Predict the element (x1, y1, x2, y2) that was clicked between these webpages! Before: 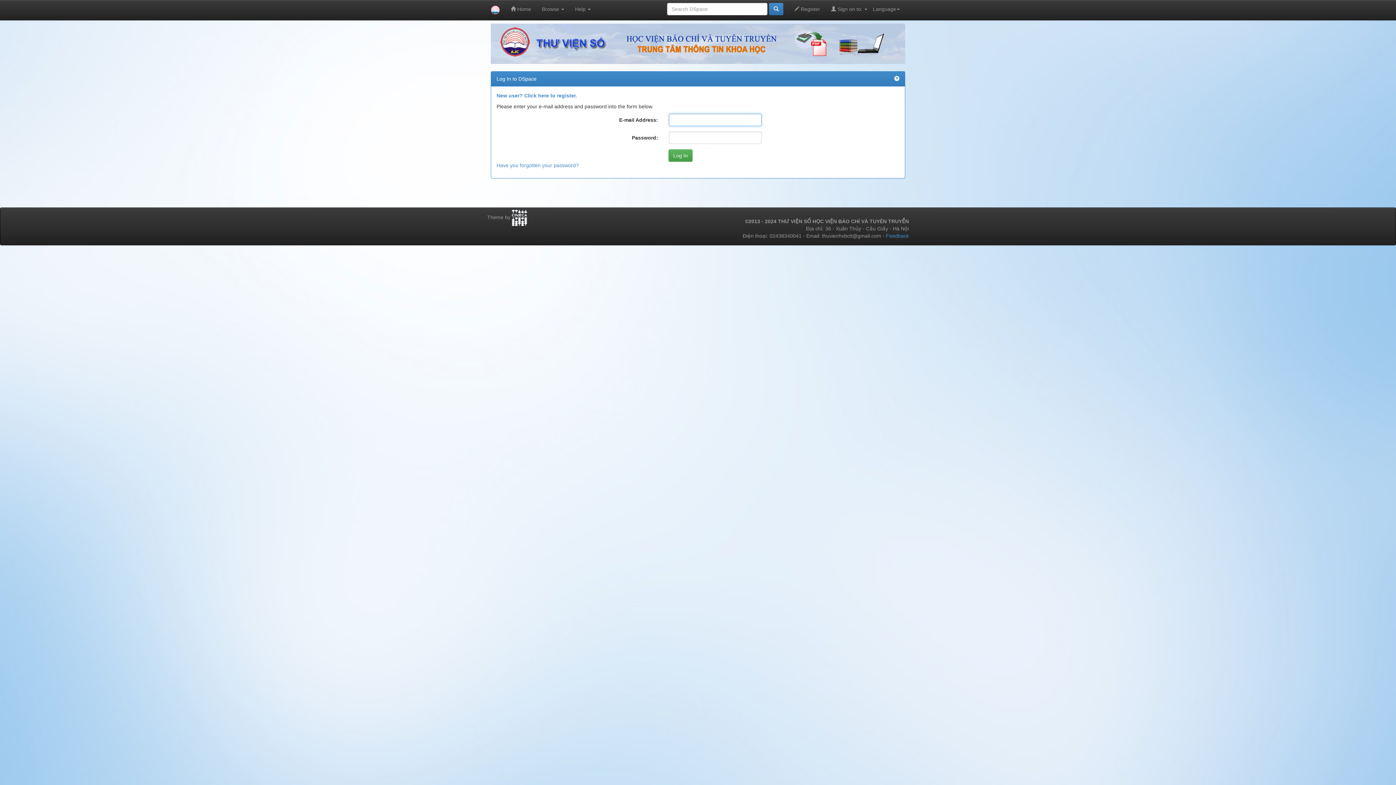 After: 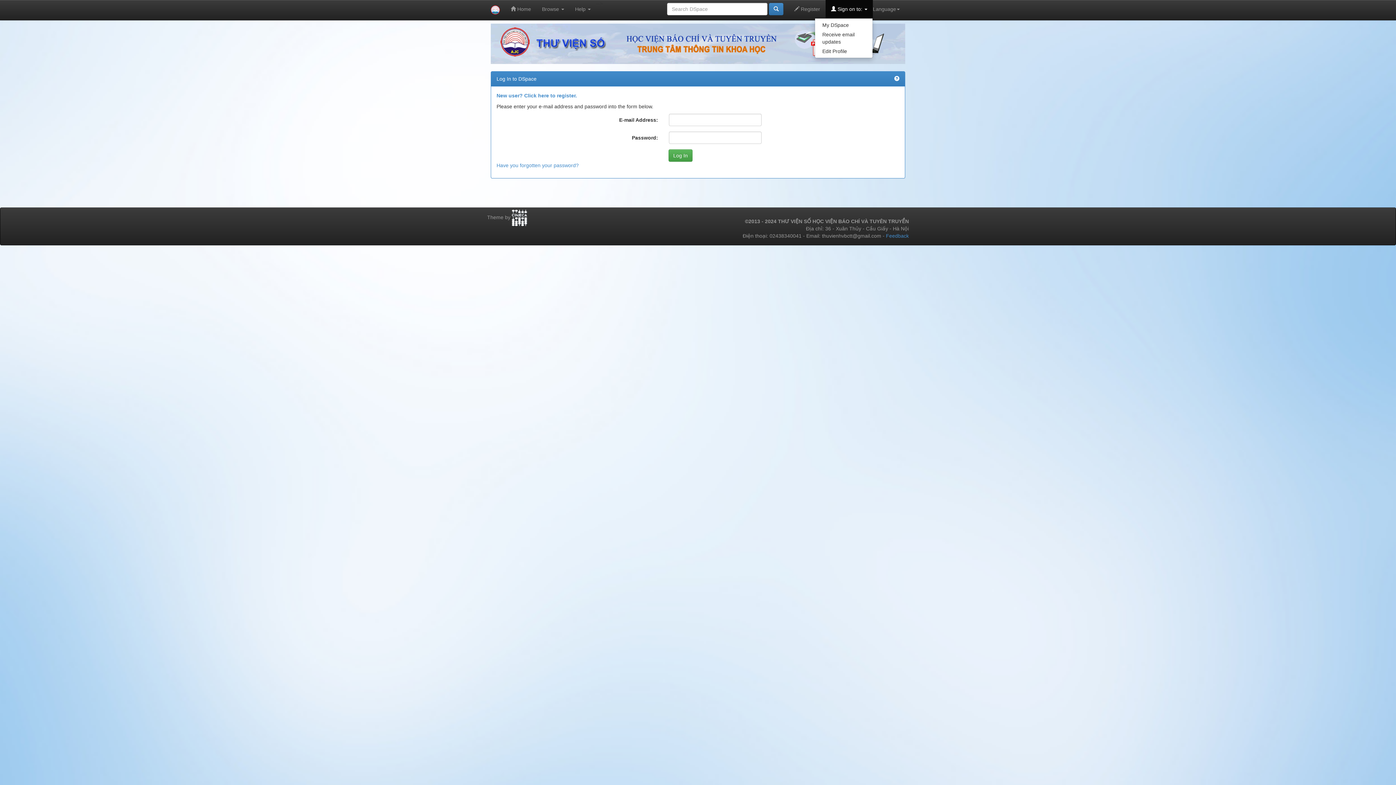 Action: label:  Sign on to:  bbox: (825, 0, 873, 18)